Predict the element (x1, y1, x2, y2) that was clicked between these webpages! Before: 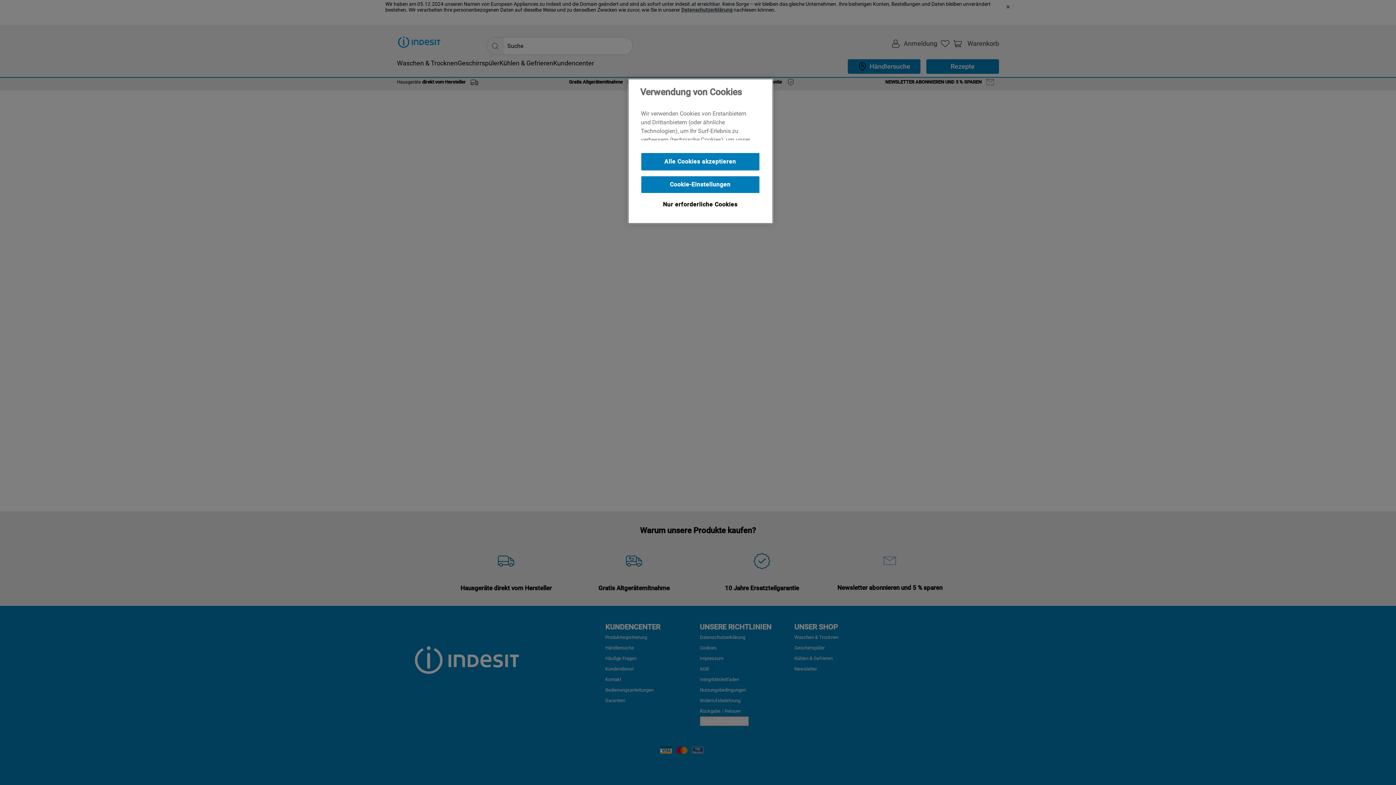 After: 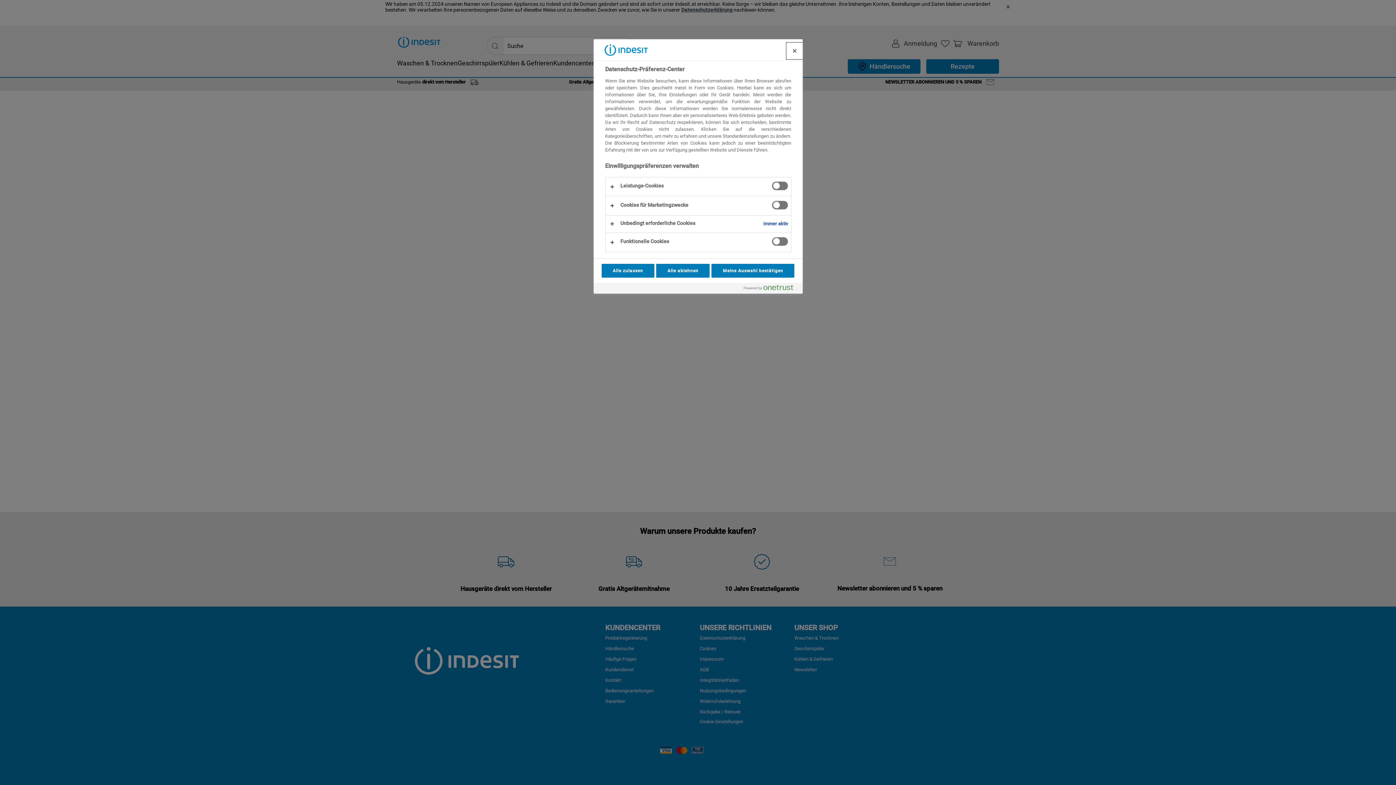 Action: label: Cookie-Einstellungen bbox: (641, 176, 759, 193)